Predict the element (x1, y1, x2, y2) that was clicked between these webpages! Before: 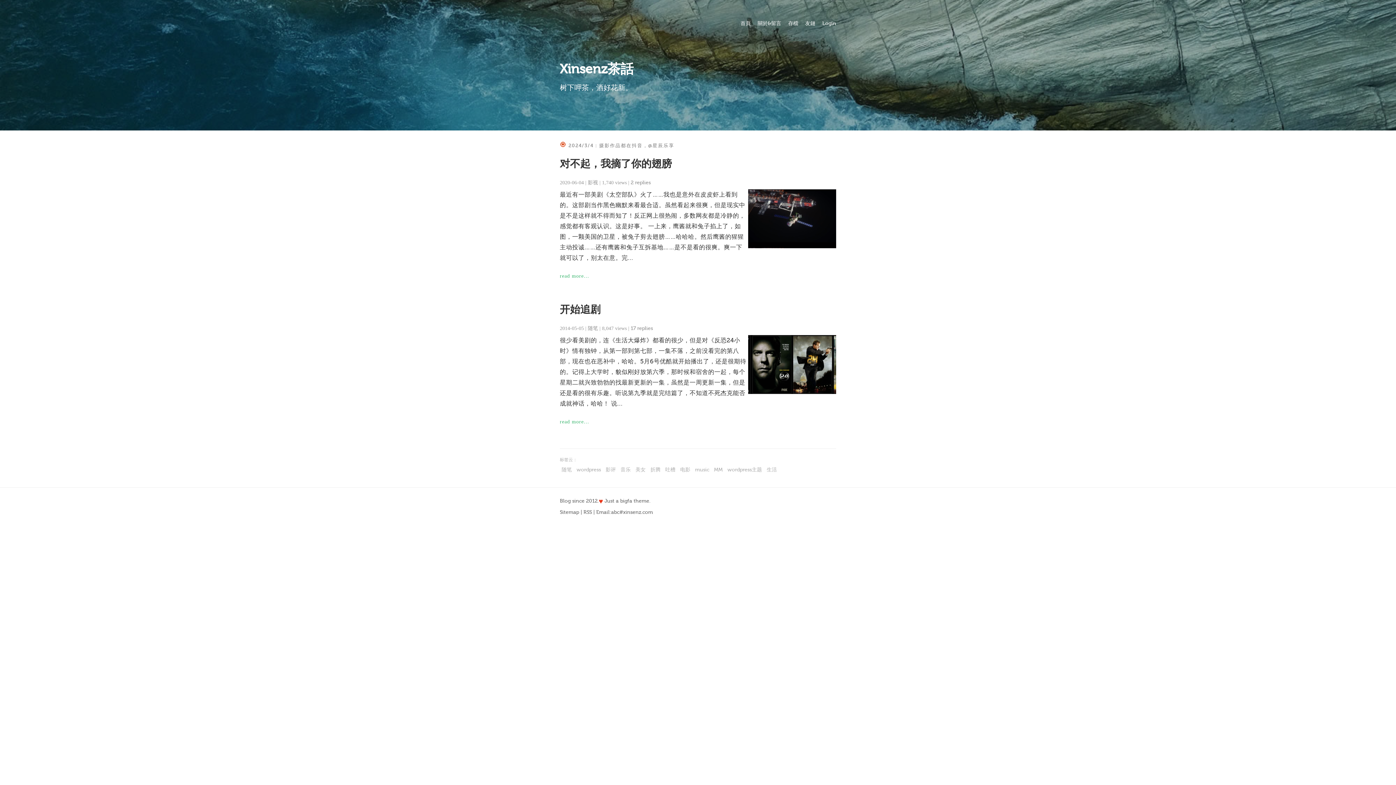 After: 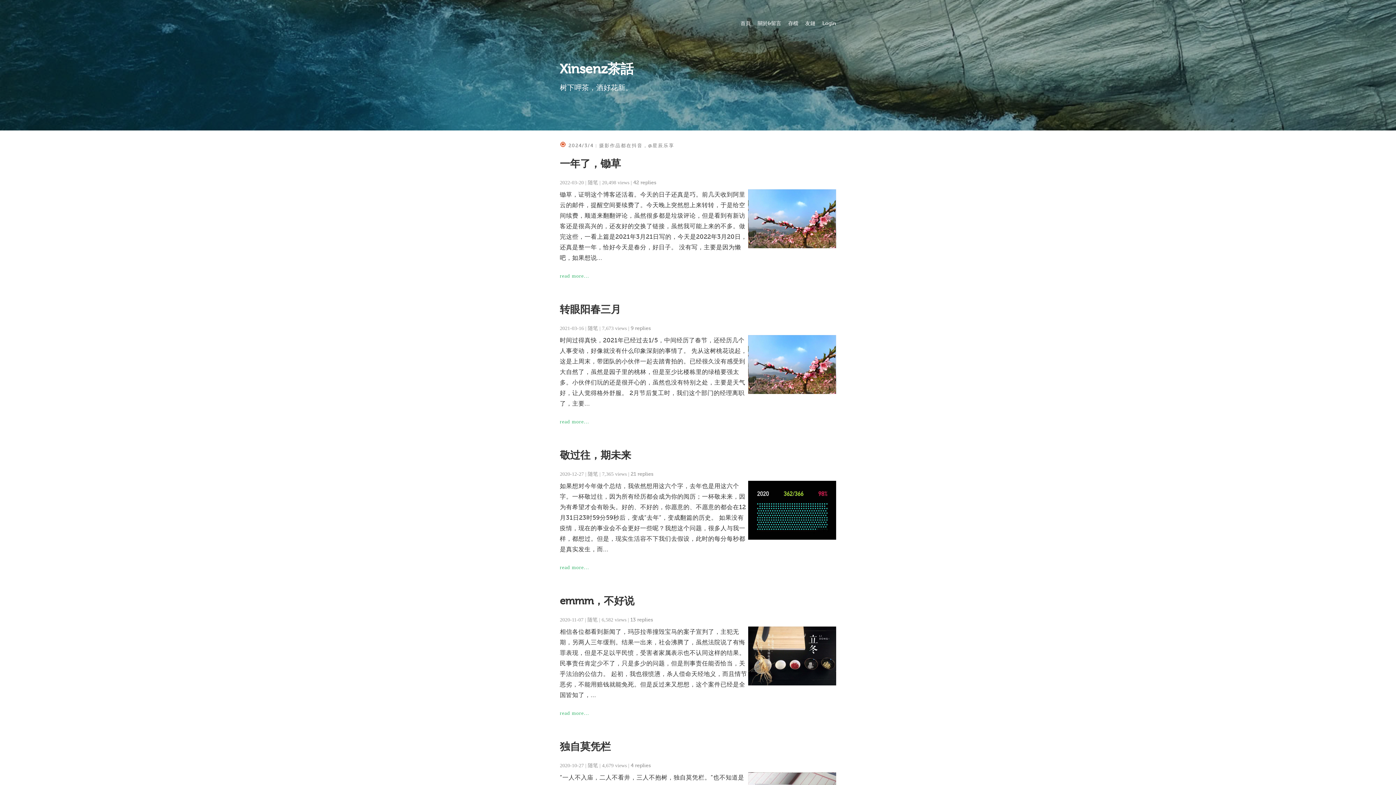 Action: label: 随笔 bbox: (560, 464, 573, 476)